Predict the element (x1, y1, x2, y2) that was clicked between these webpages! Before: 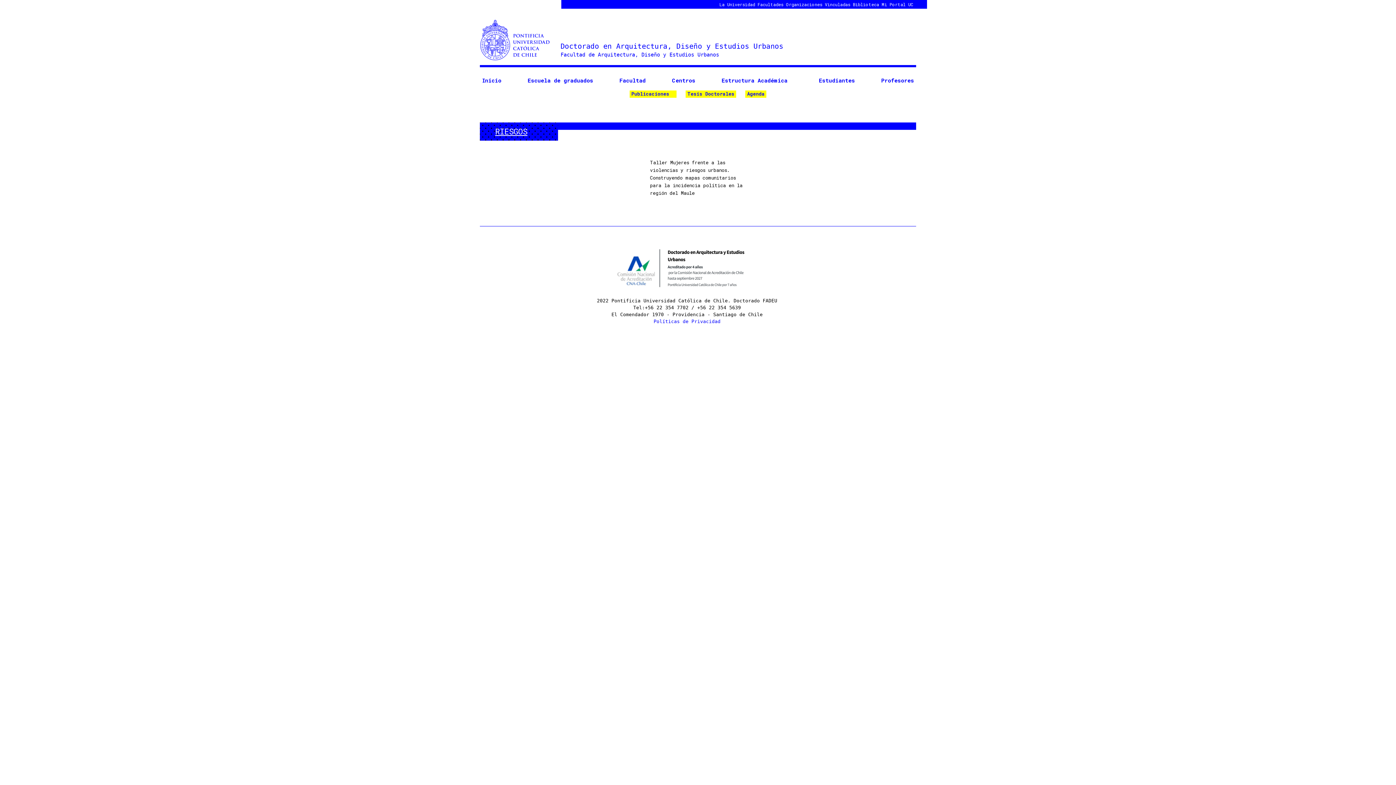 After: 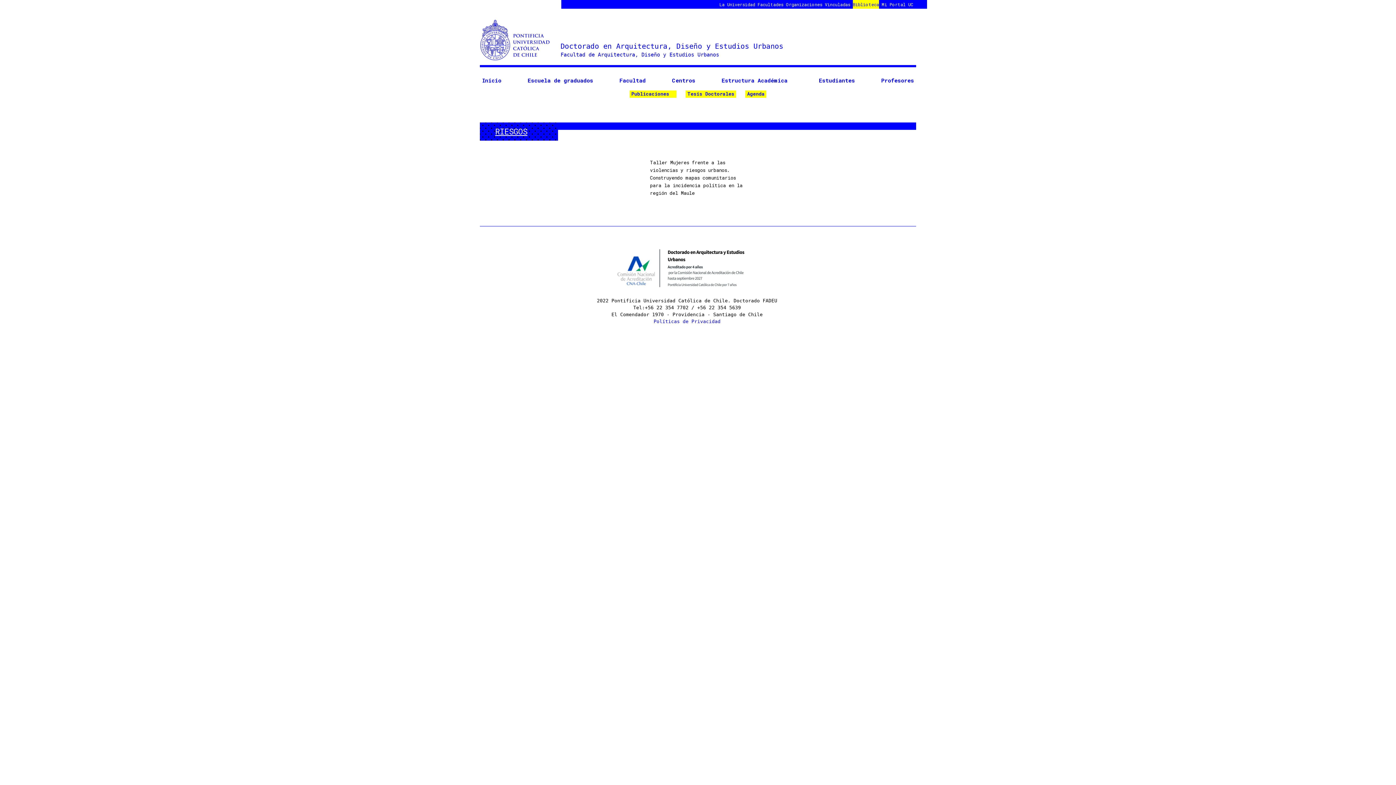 Action: bbox: (853, 0, 879, 8) label: Biblioteca